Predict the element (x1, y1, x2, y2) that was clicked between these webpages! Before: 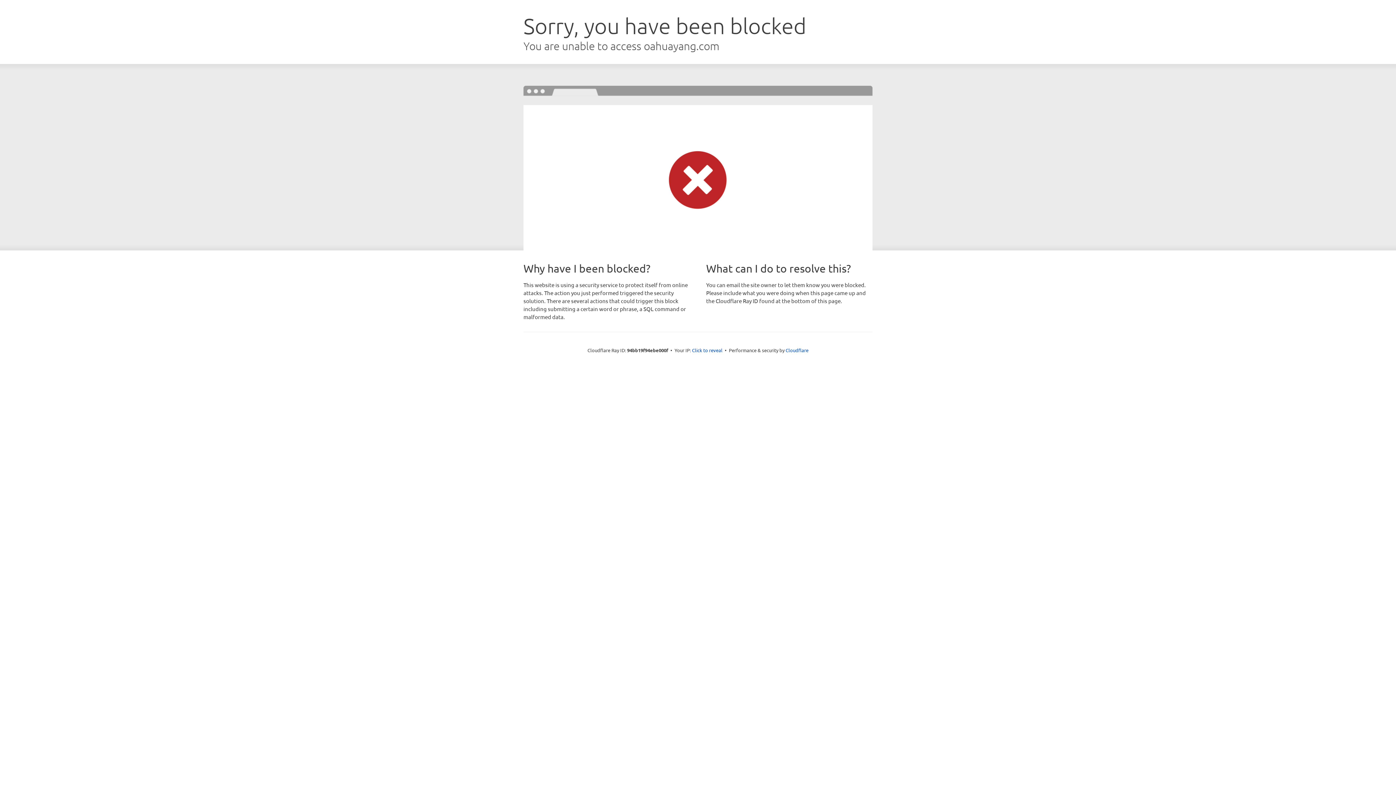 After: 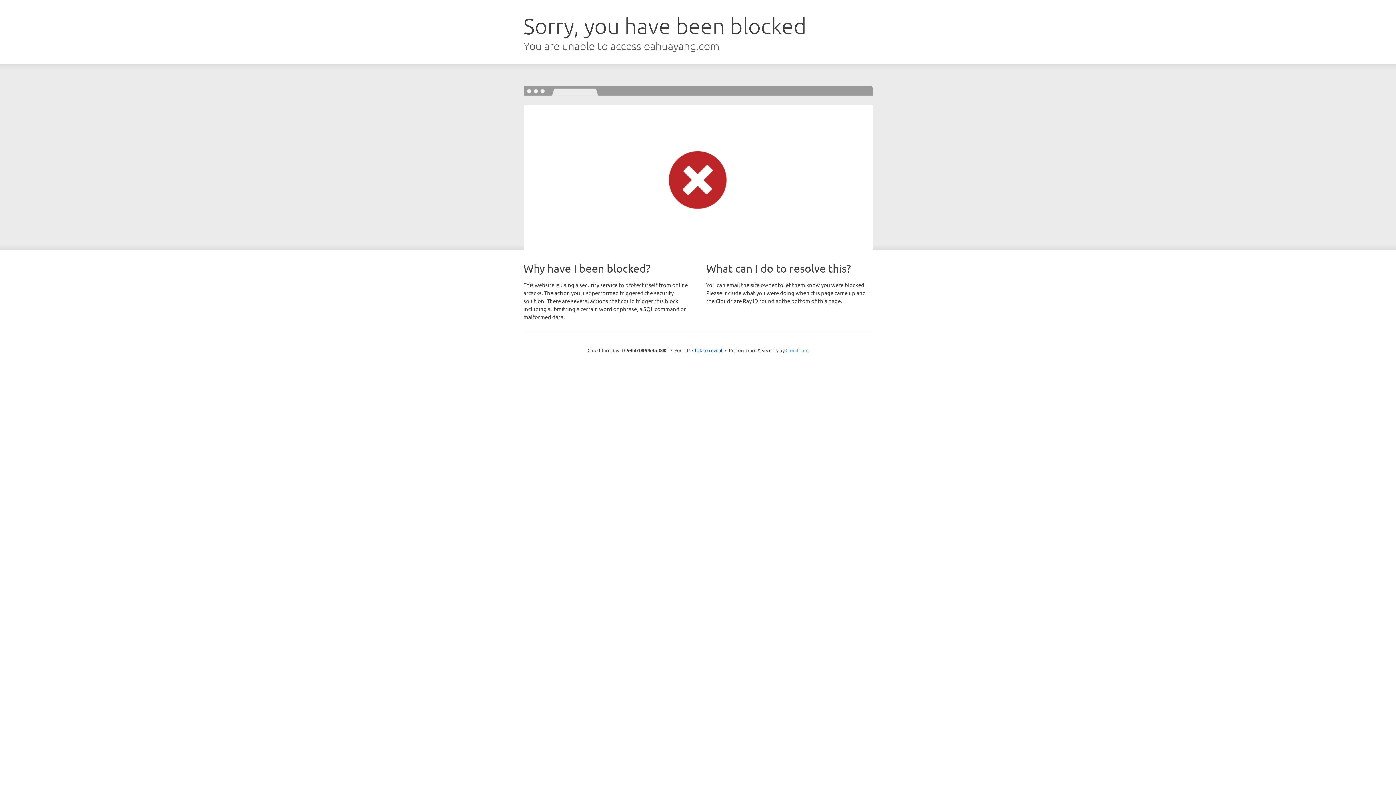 Action: bbox: (785, 347, 808, 353) label: Cloudflare